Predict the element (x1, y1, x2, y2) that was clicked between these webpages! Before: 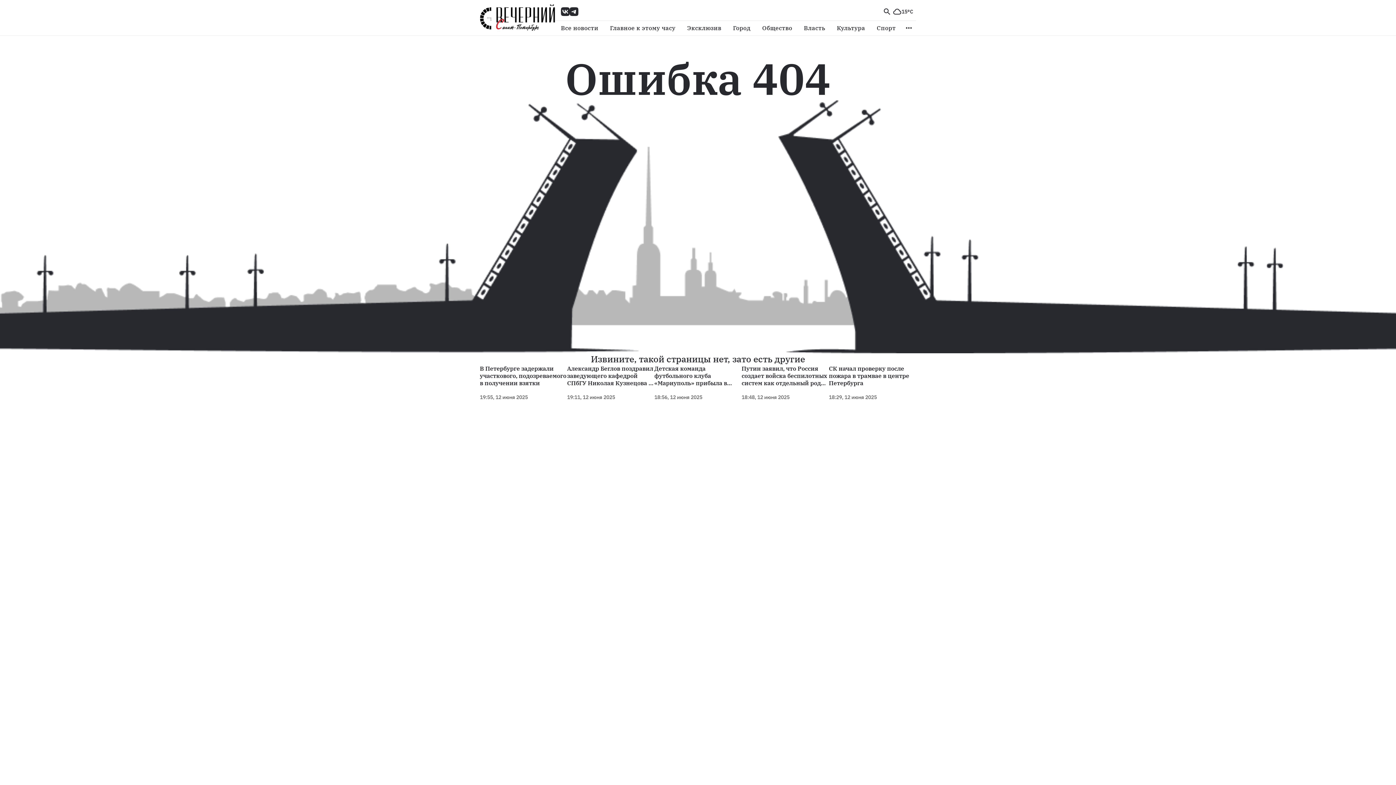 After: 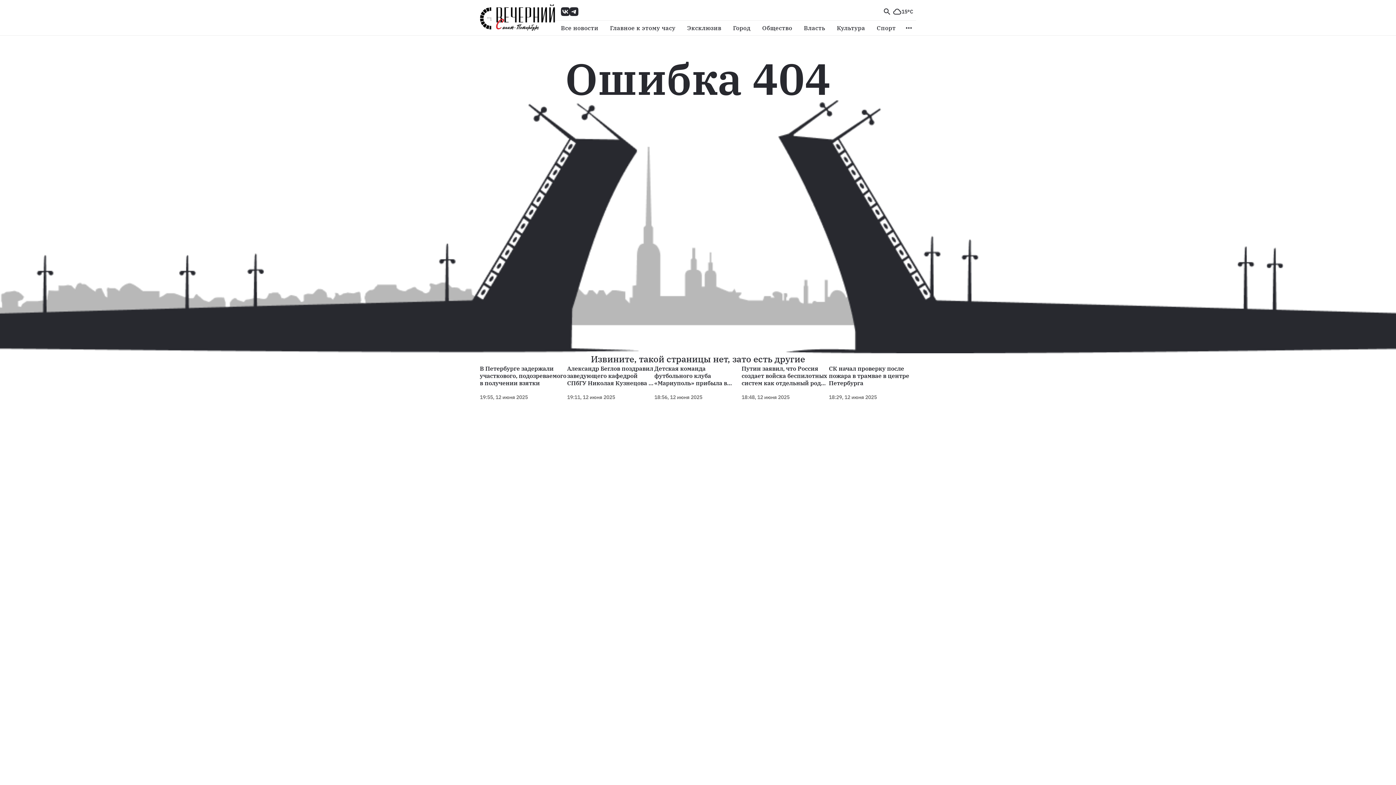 Action: bbox: (561, 7, 569, 16)